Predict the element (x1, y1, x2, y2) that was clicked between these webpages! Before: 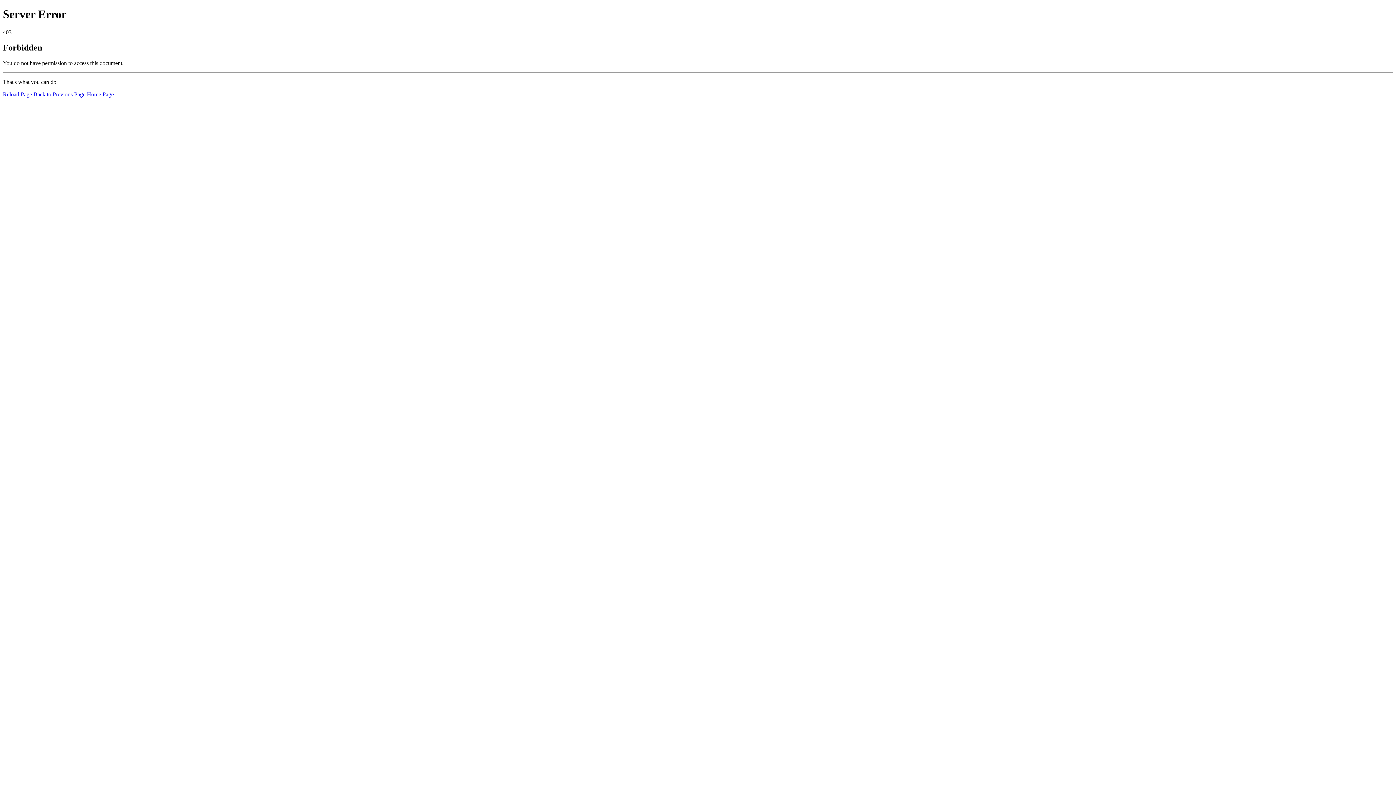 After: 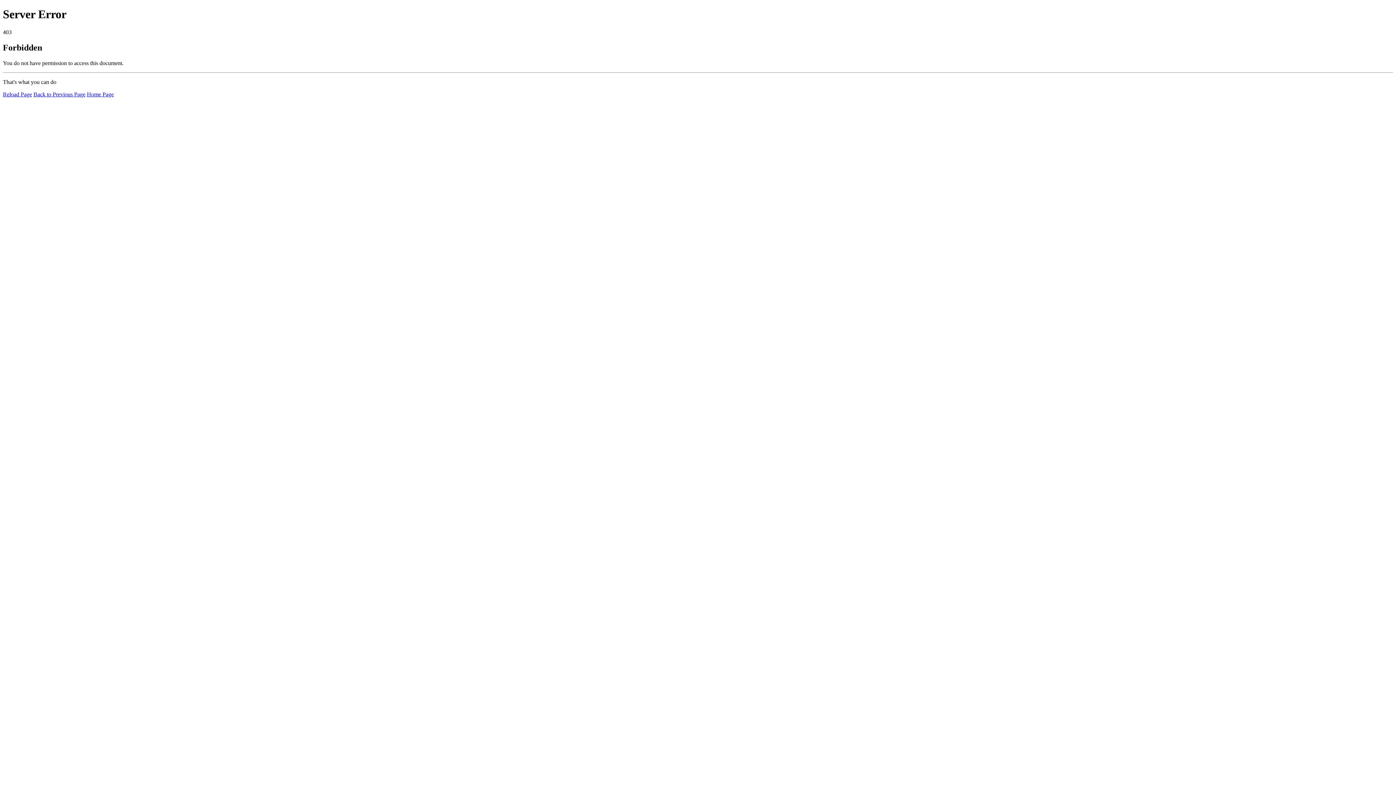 Action: label: Reload Page bbox: (2, 91, 32, 97)